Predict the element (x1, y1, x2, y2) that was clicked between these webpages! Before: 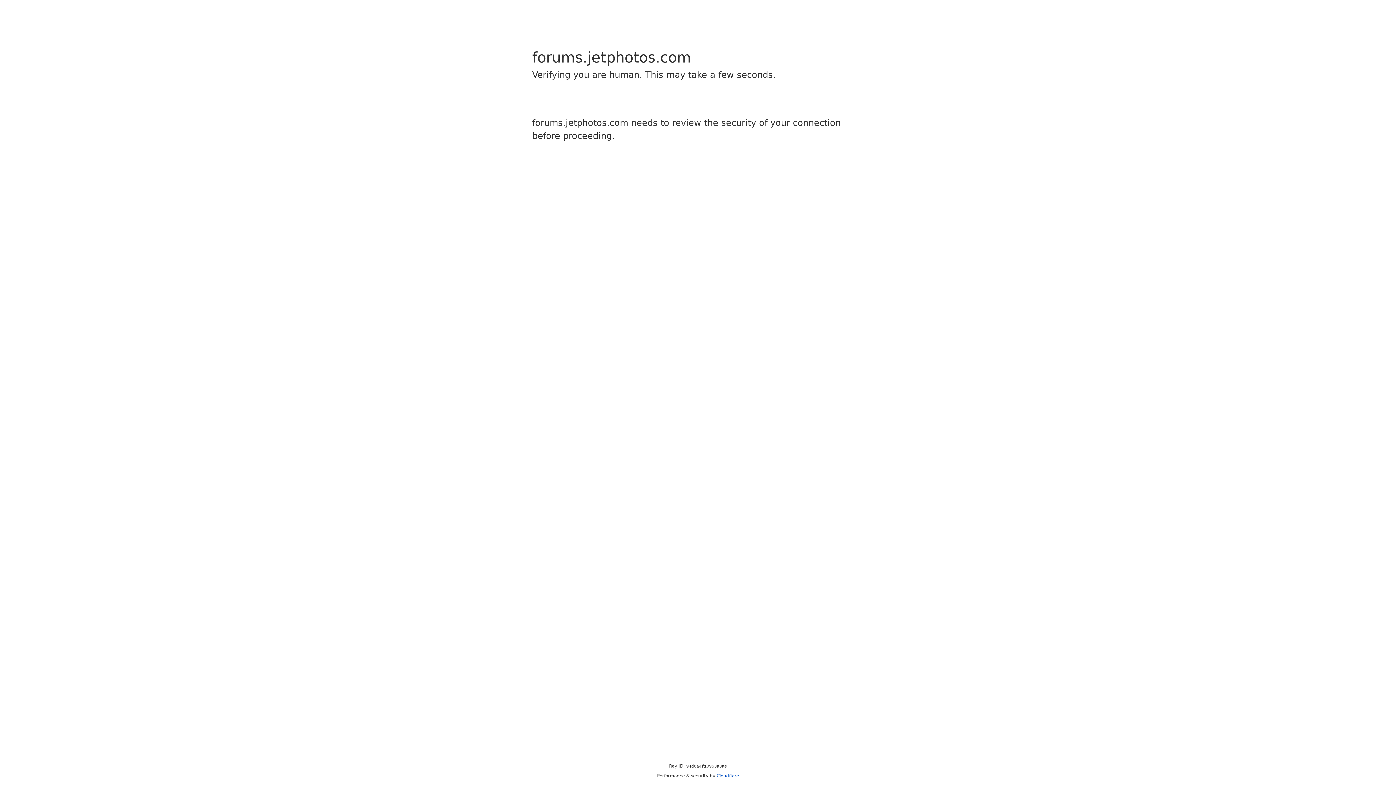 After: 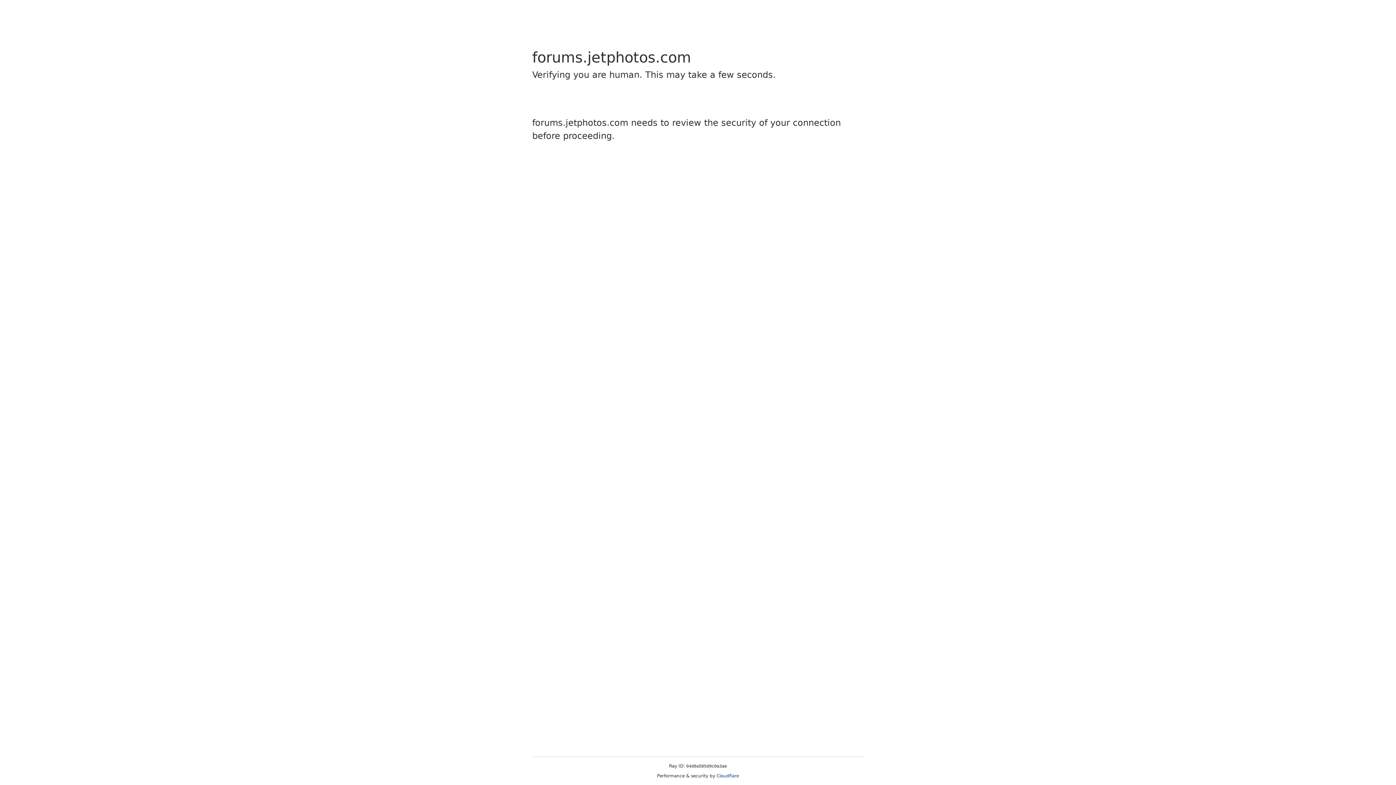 Action: bbox: (716, 773, 739, 778) label: Cloudflare